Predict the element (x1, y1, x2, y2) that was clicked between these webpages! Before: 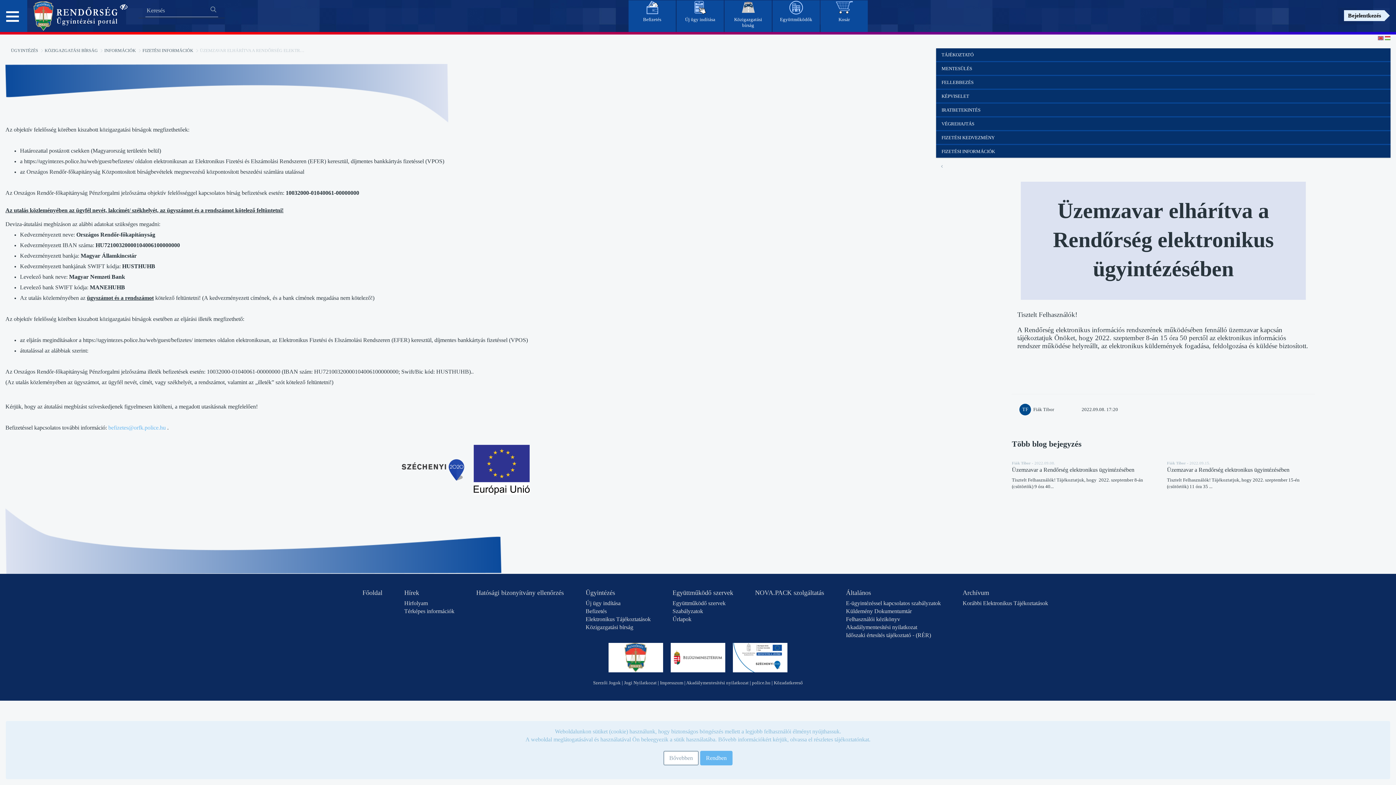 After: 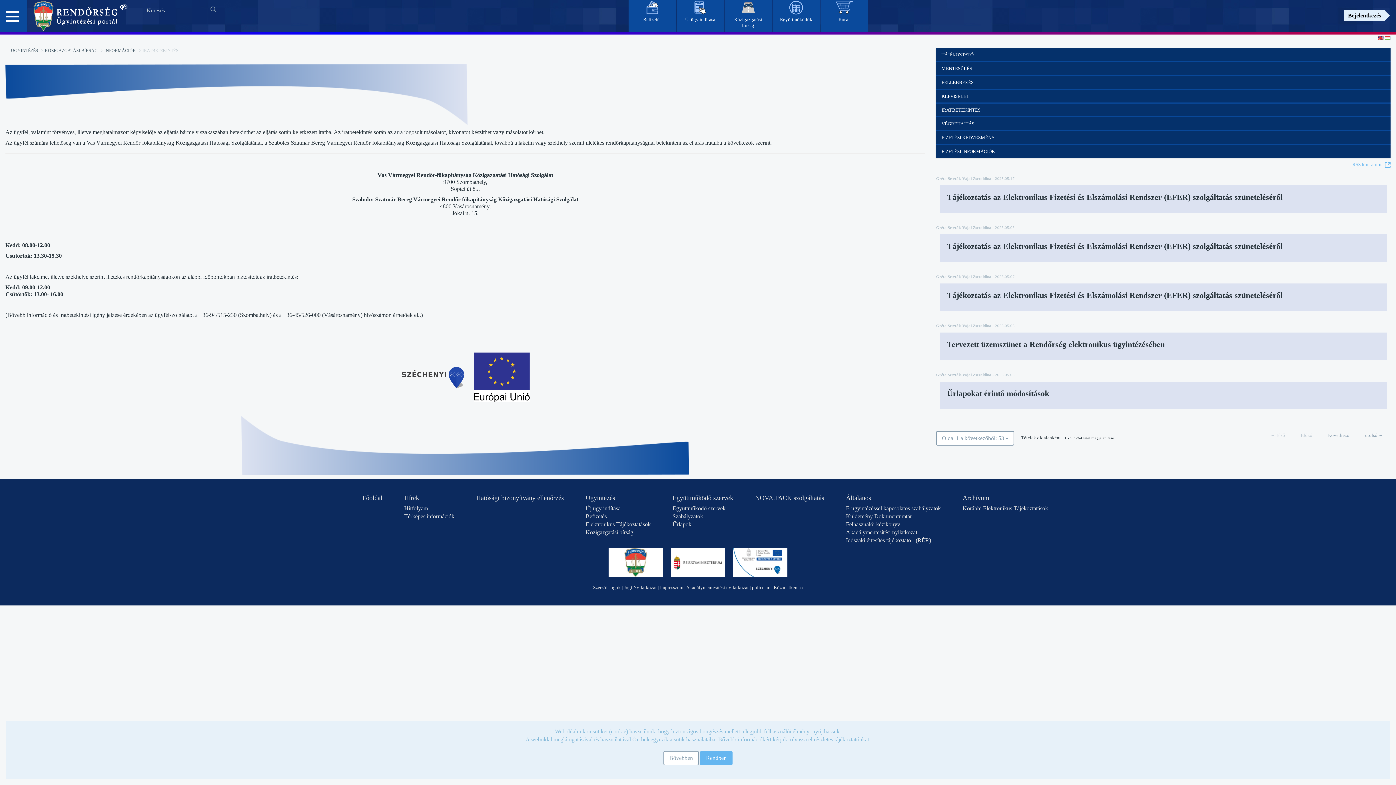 Action: bbox: (936, 103, 1390, 116) label: IRATBETEKINTÉS